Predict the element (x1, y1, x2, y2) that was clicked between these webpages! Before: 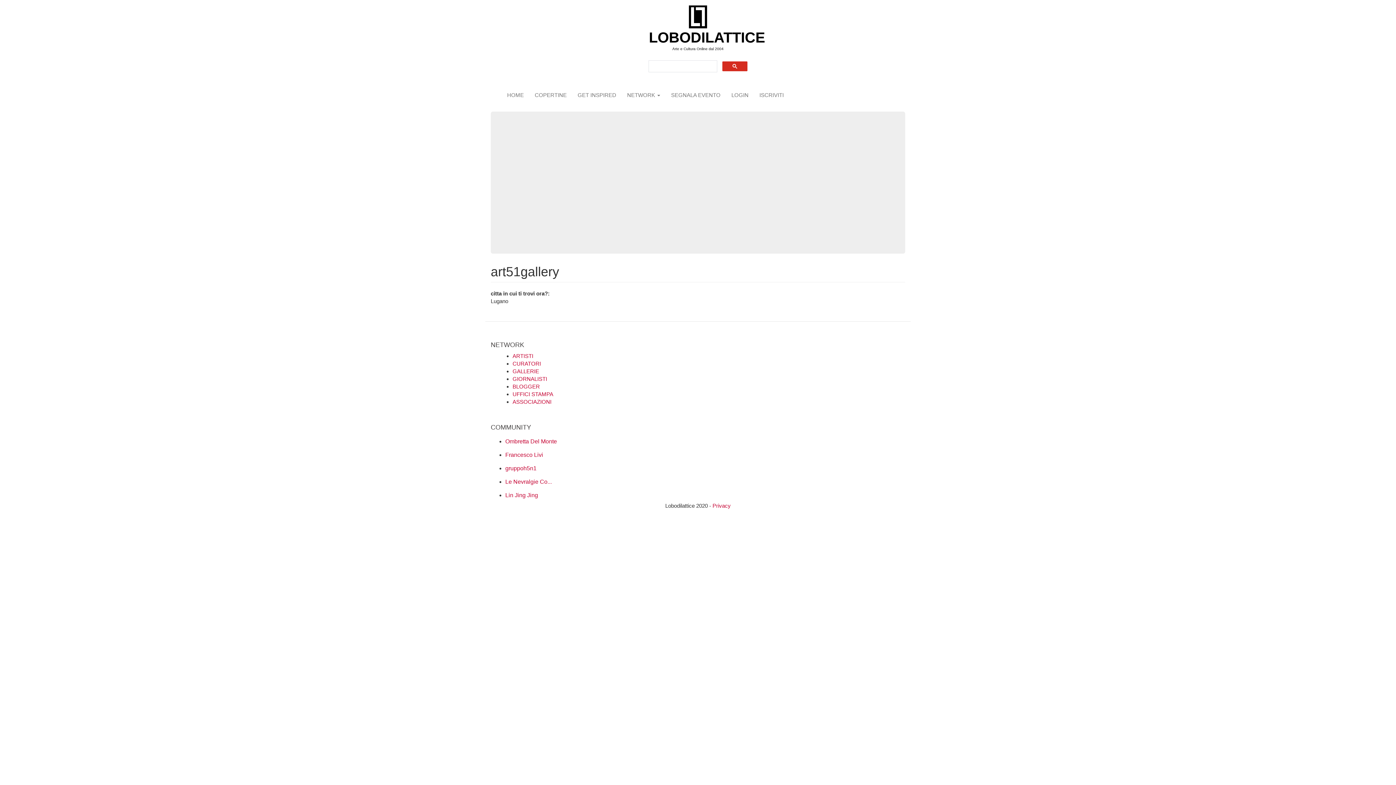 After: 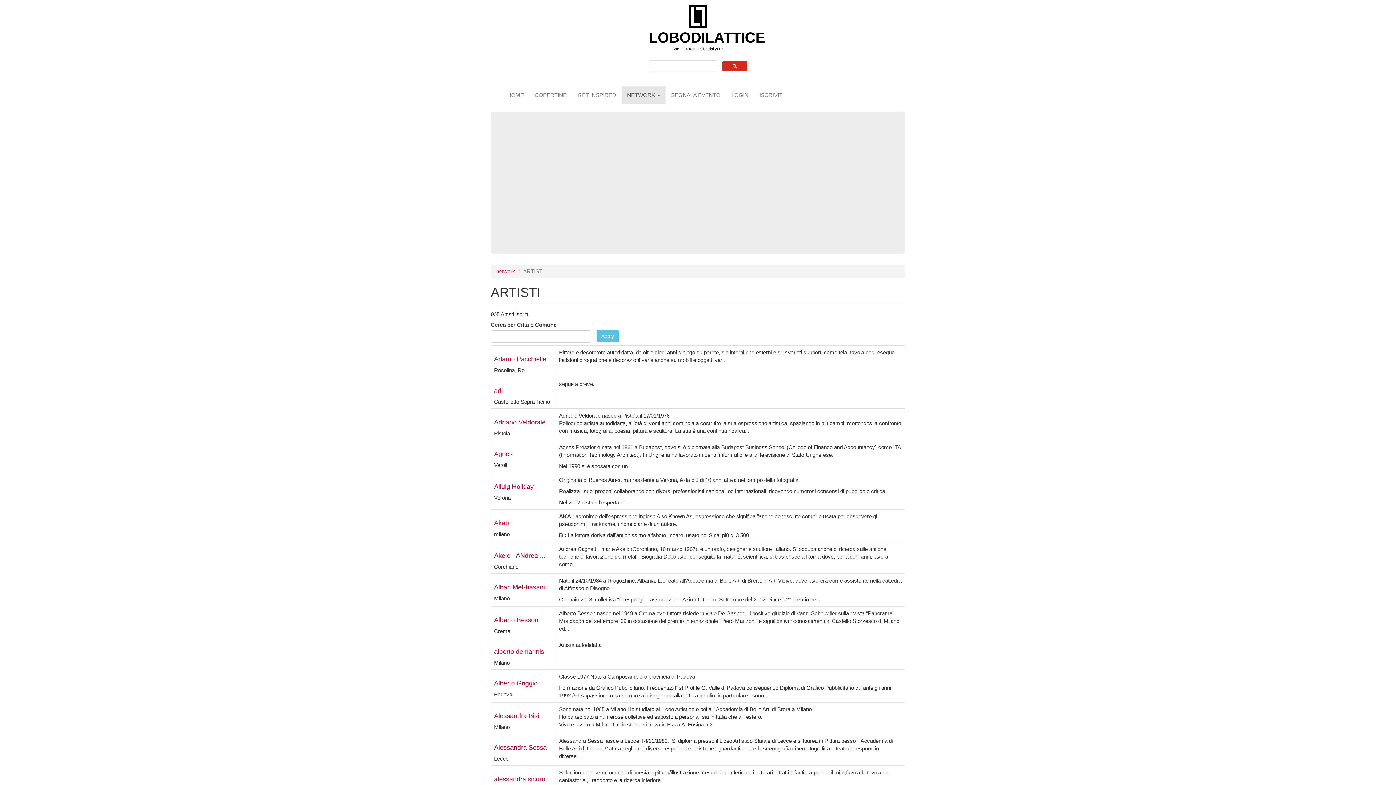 Action: bbox: (512, 353, 533, 359) label: ARTISTI